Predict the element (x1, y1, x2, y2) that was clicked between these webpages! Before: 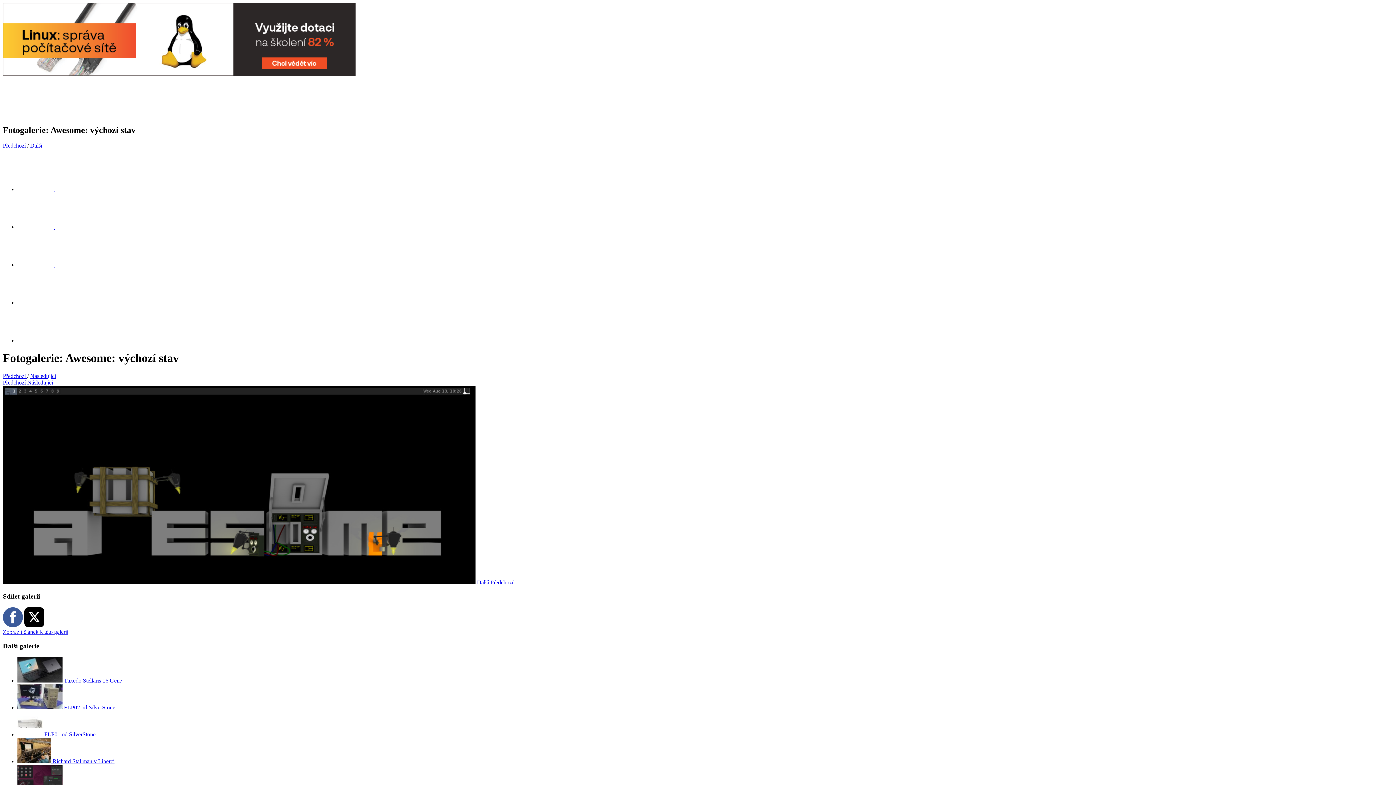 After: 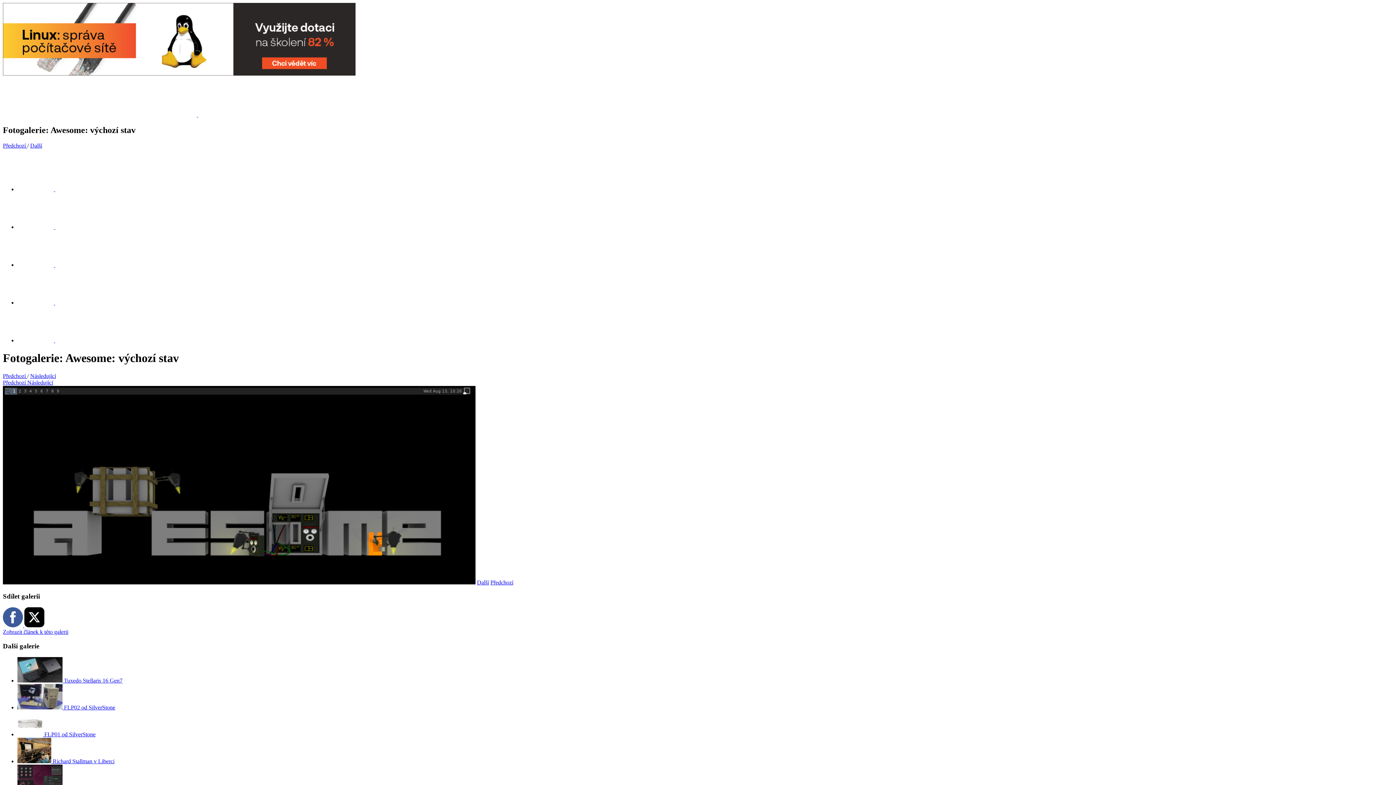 Action: bbox: (30, 142, 42, 148) label: Další